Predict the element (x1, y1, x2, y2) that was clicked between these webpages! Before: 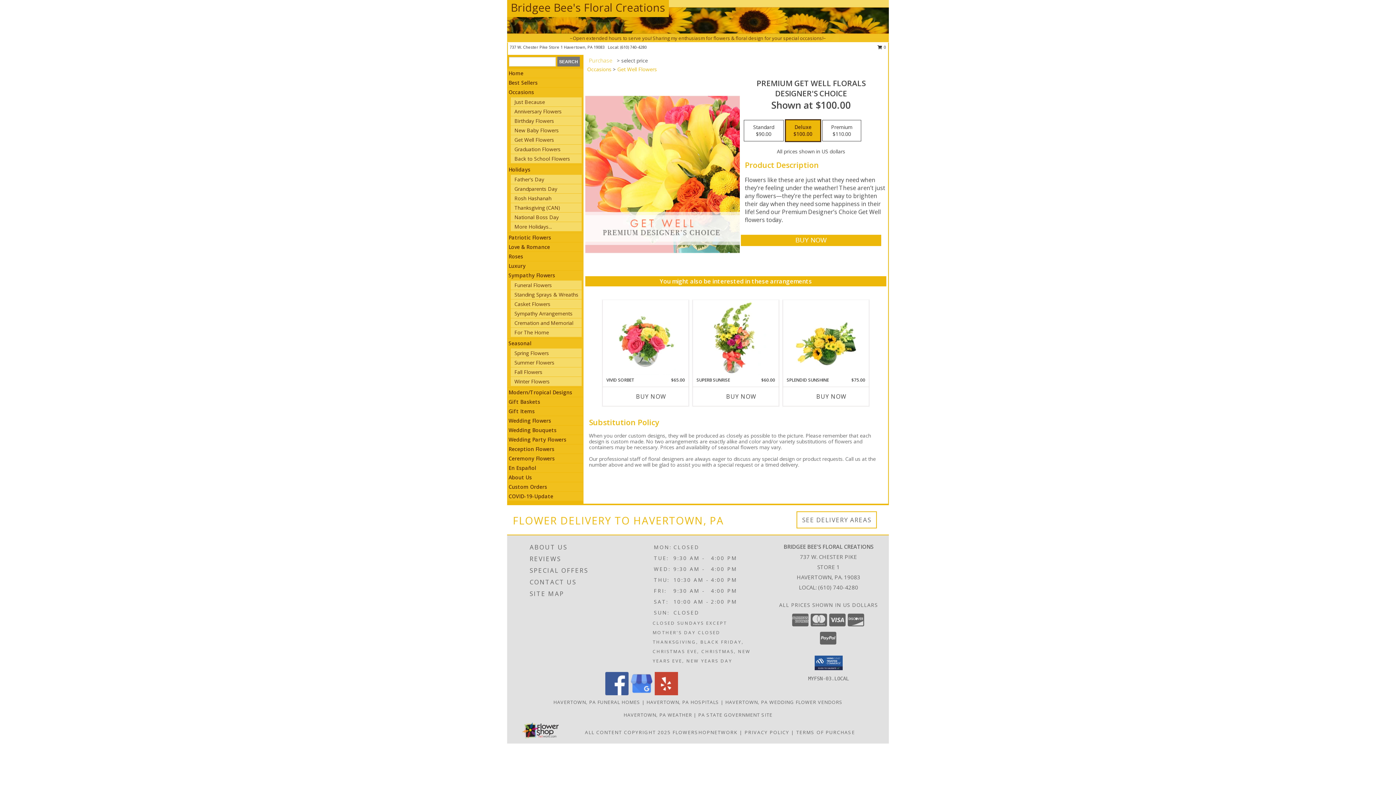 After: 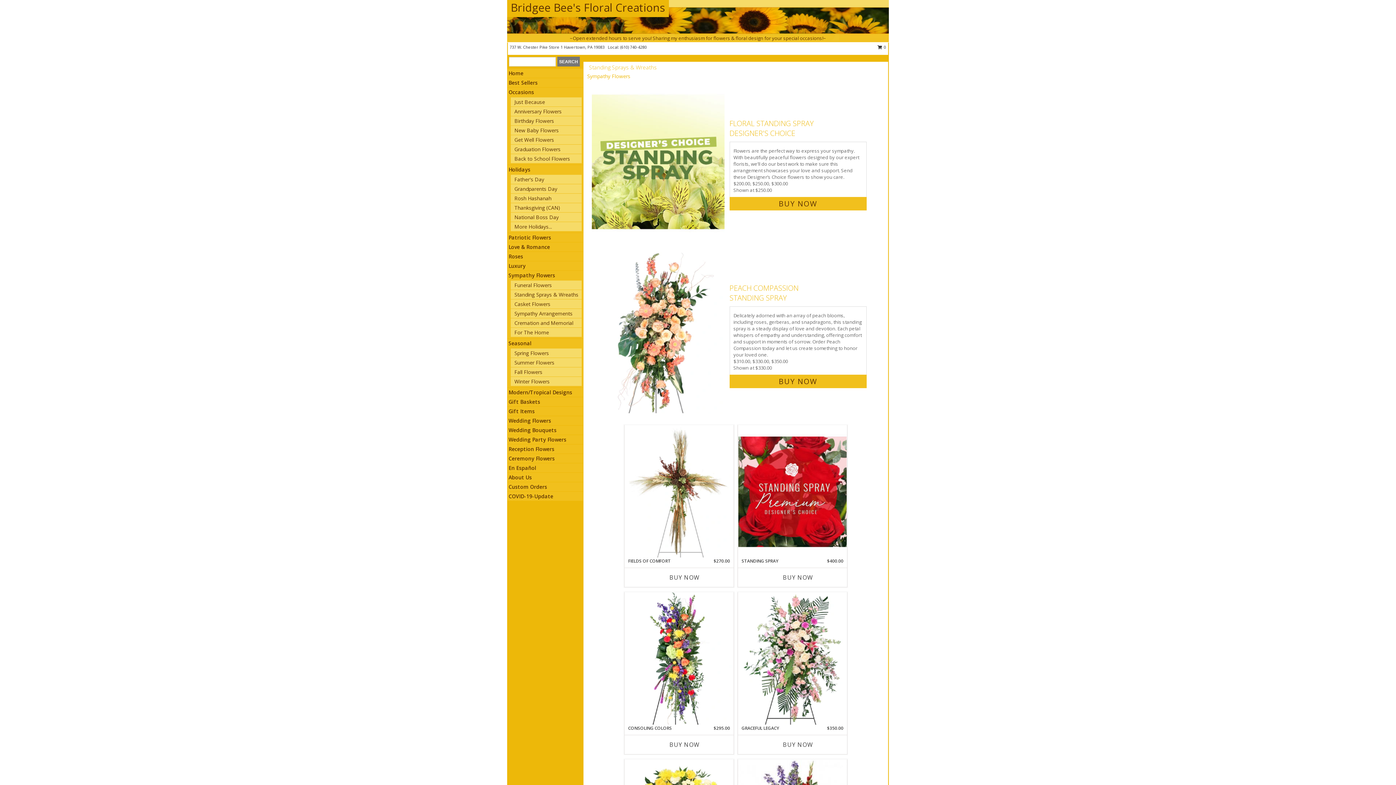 Action: bbox: (514, 291, 578, 298) label: Standing Sprays & Wreaths